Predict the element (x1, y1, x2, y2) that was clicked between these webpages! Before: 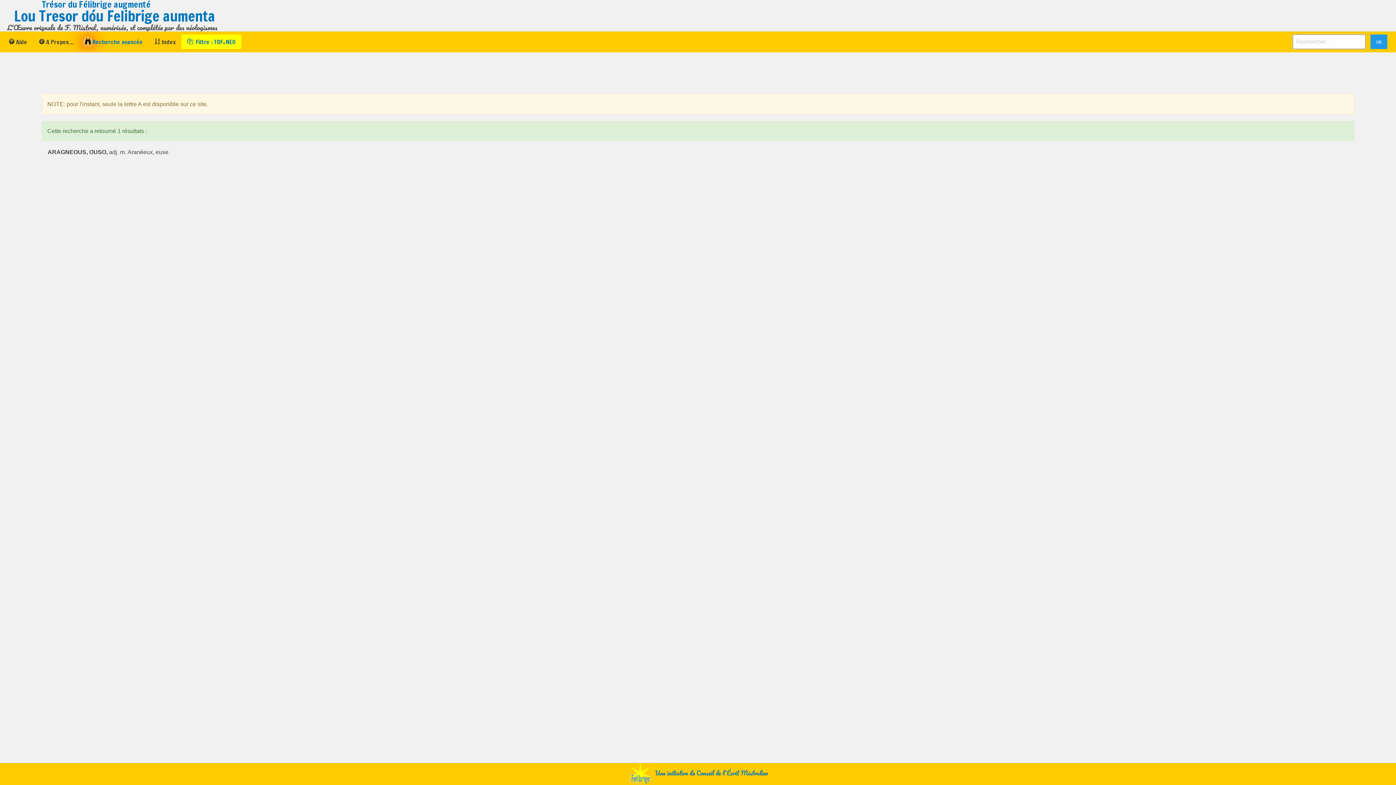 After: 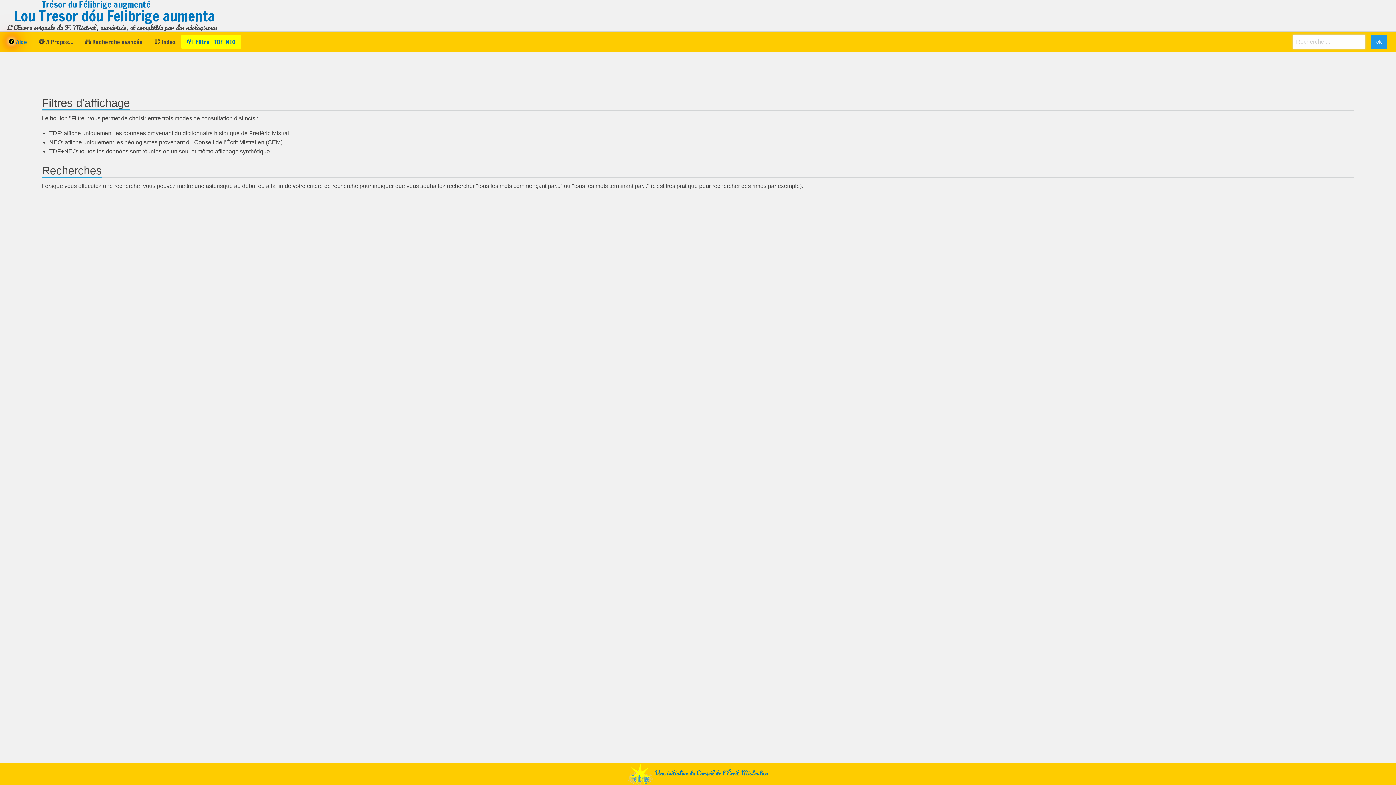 Action: label: Aide bbox: (2, 34, 33, 49)